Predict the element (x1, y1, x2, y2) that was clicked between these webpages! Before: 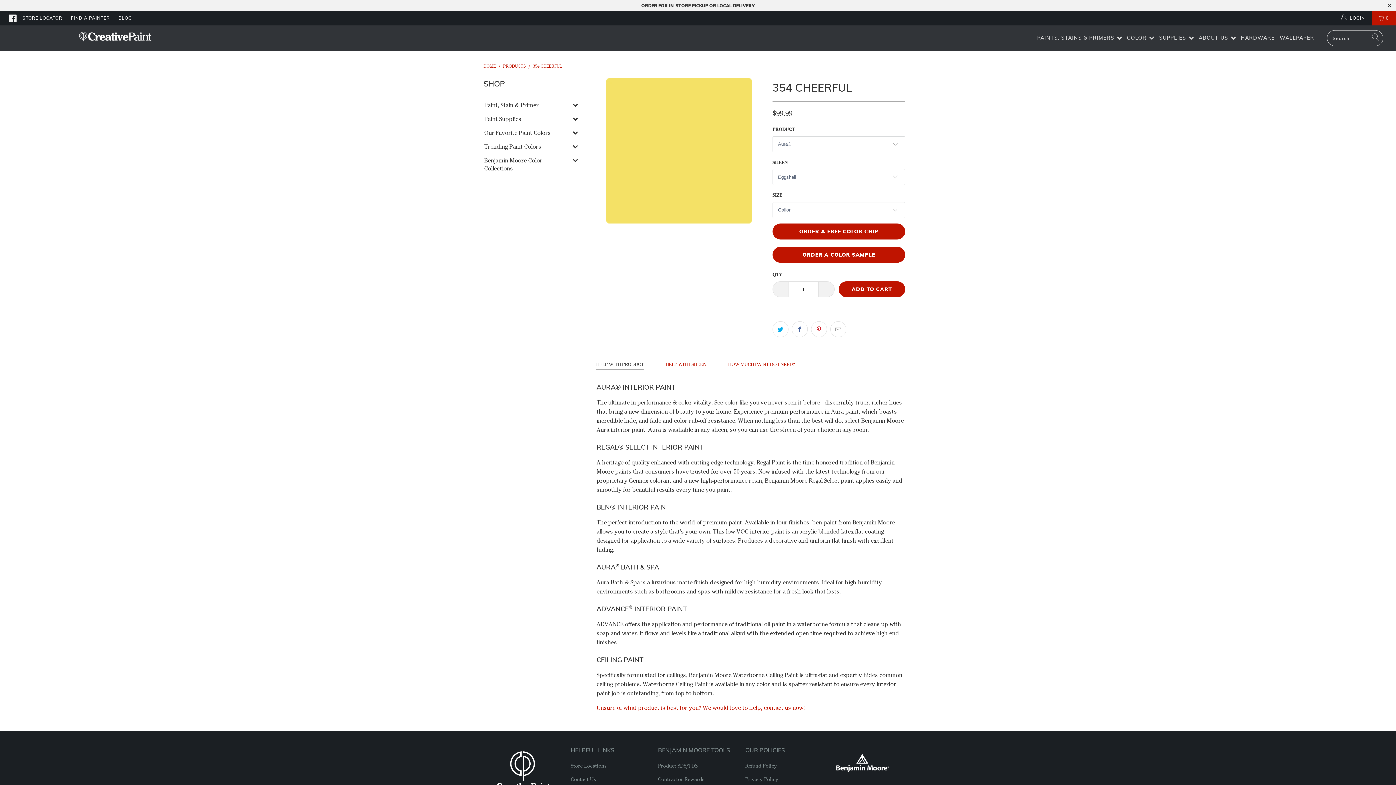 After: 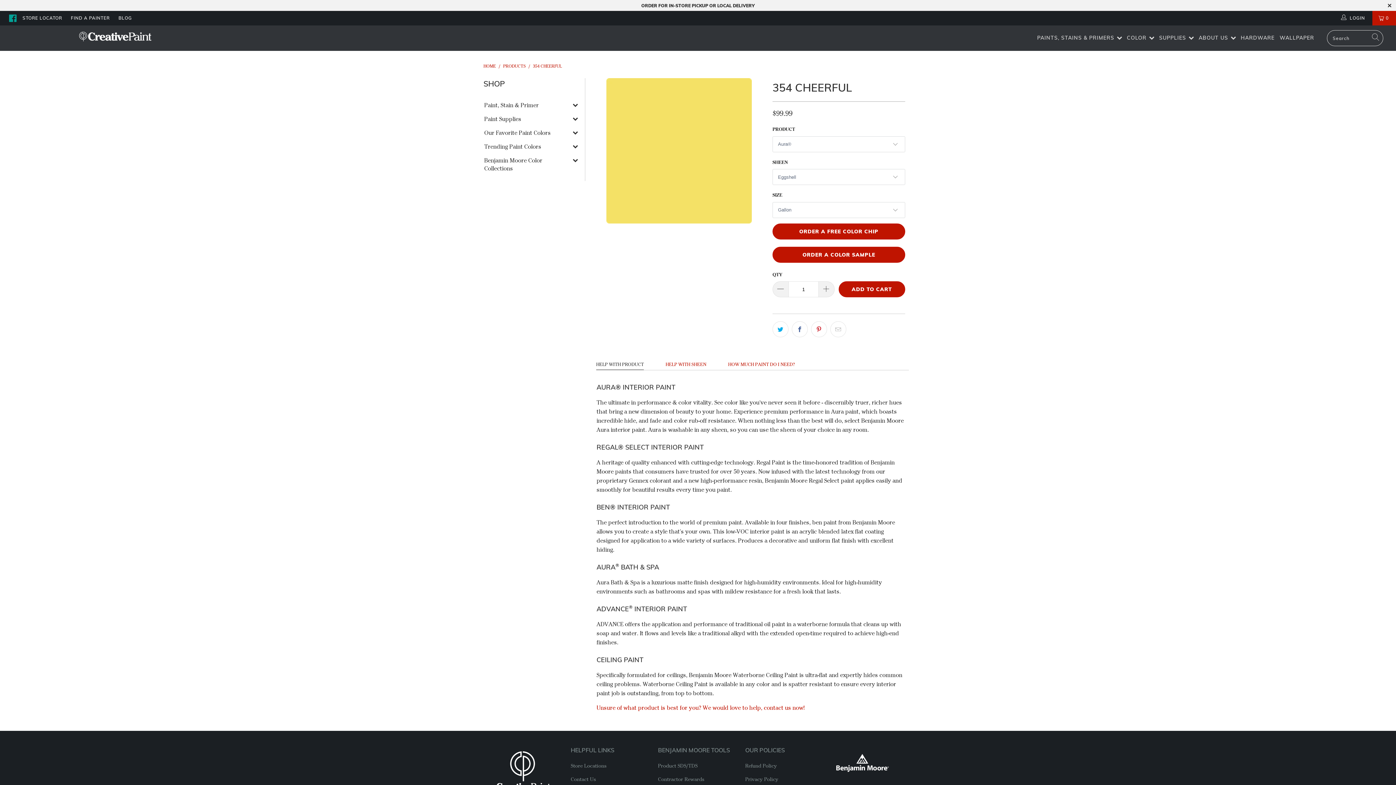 Action: bbox: (9, 13, 17, 22)